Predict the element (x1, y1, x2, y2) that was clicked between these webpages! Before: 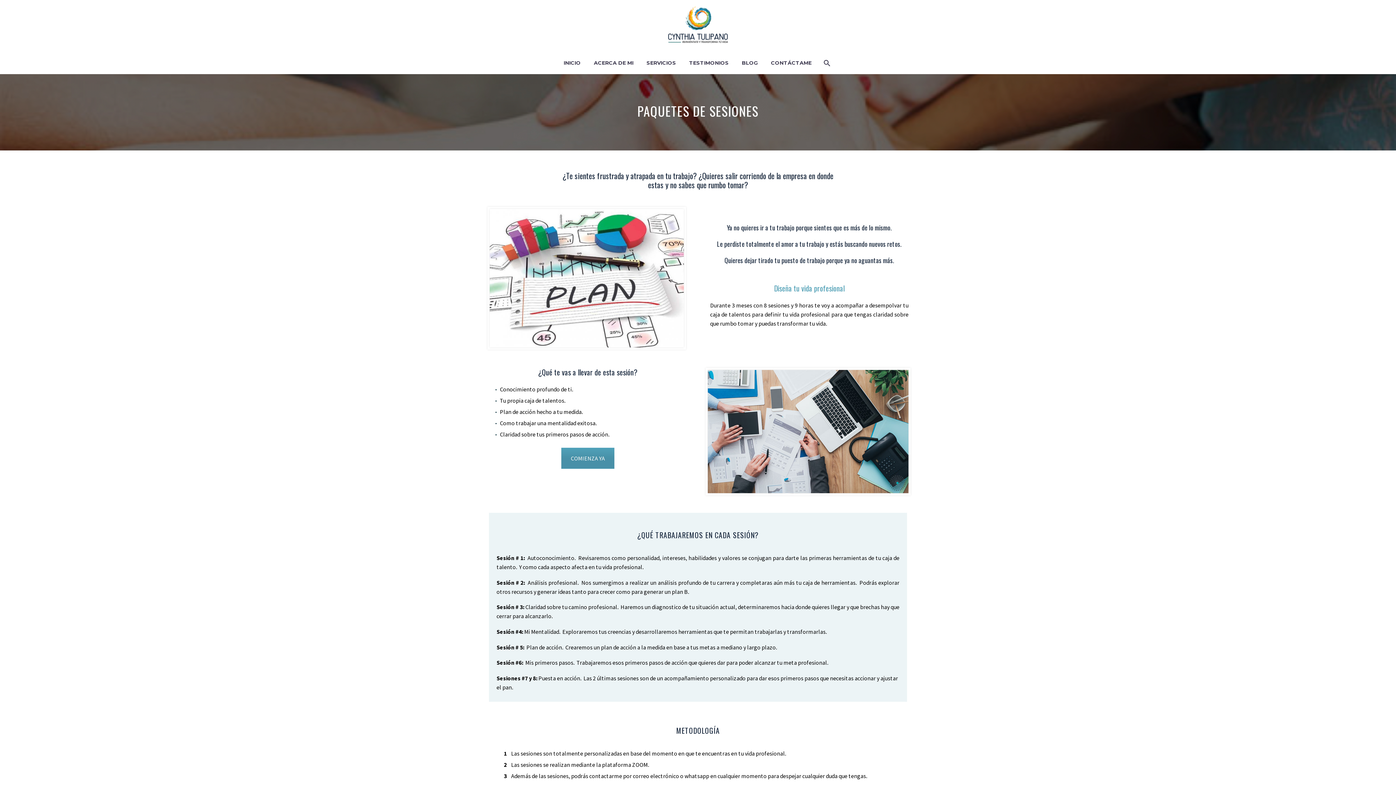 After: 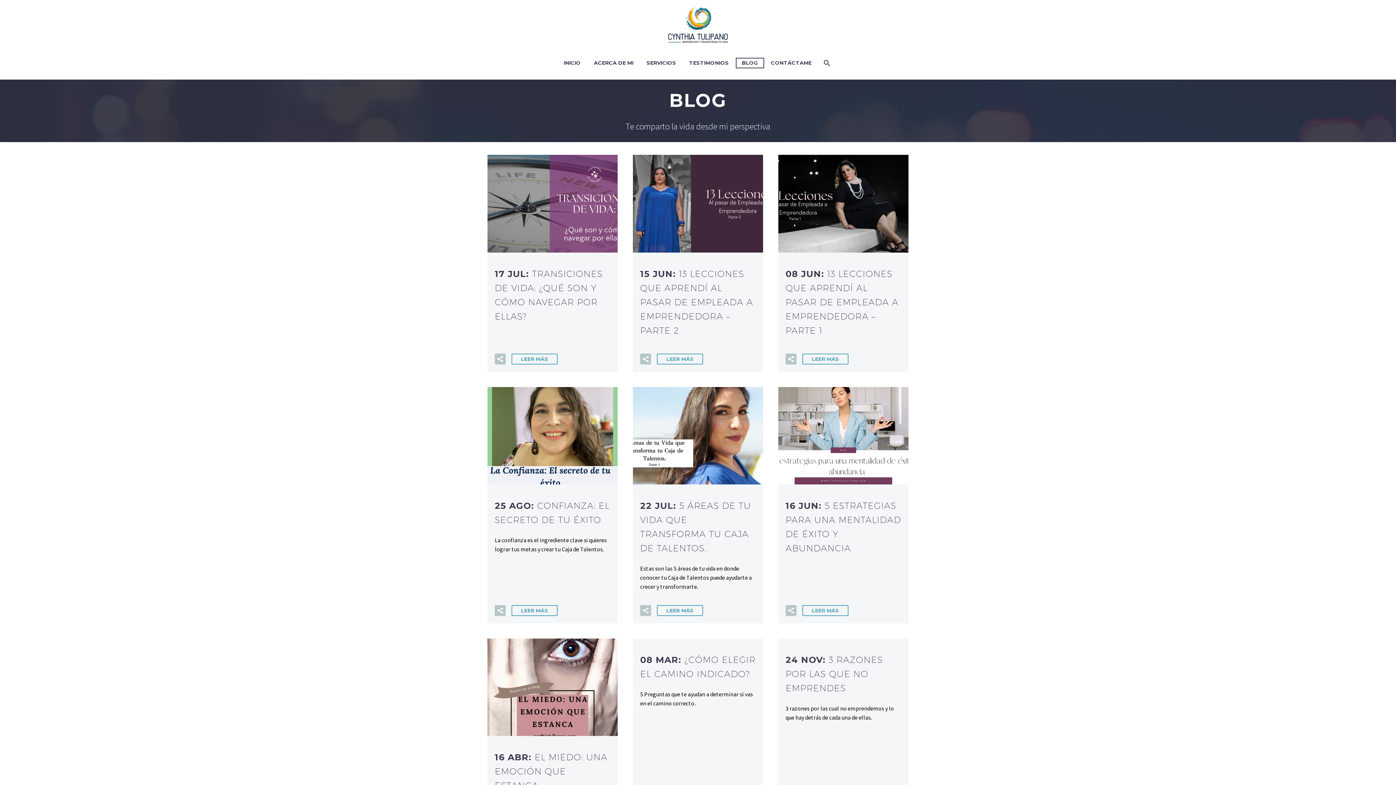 Action: label: BLOG bbox: (736, 58, 763, 67)